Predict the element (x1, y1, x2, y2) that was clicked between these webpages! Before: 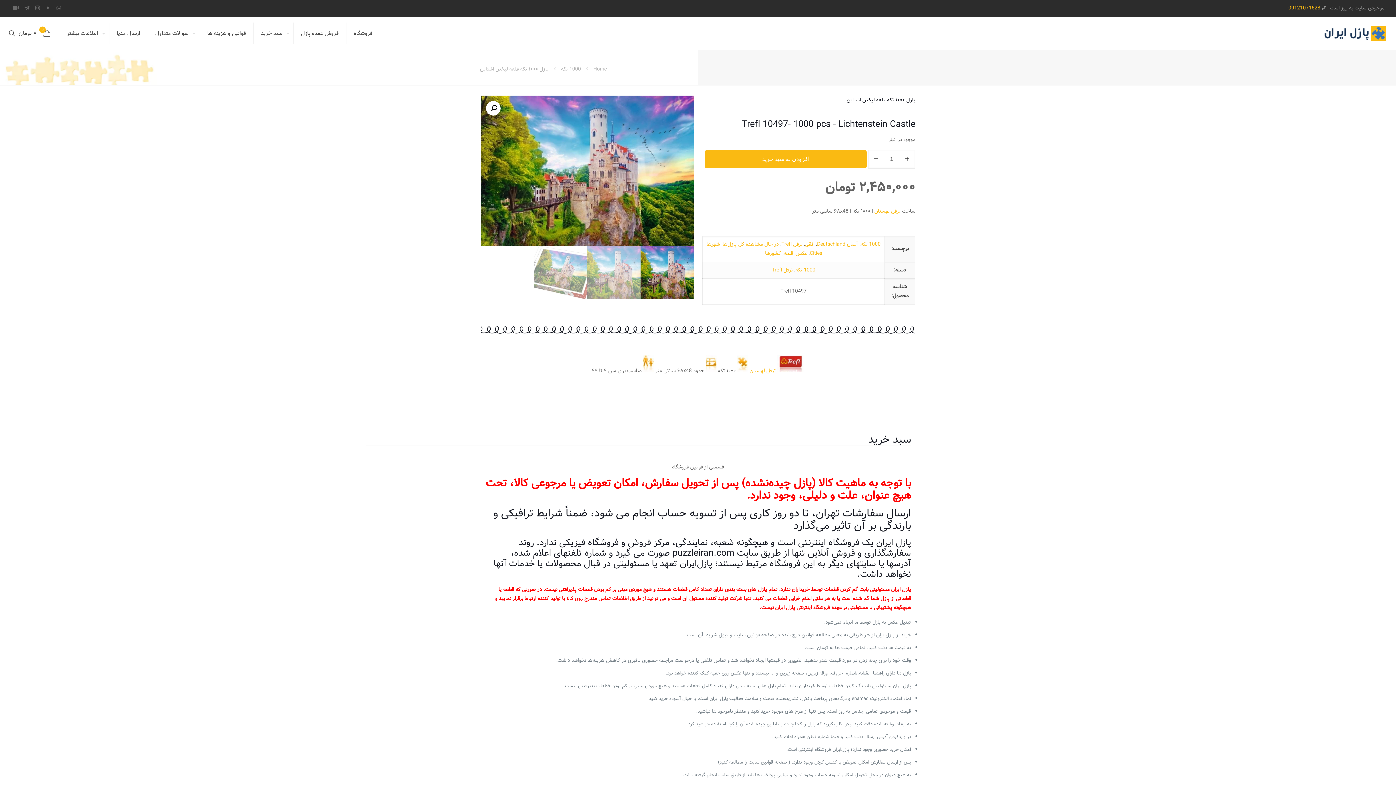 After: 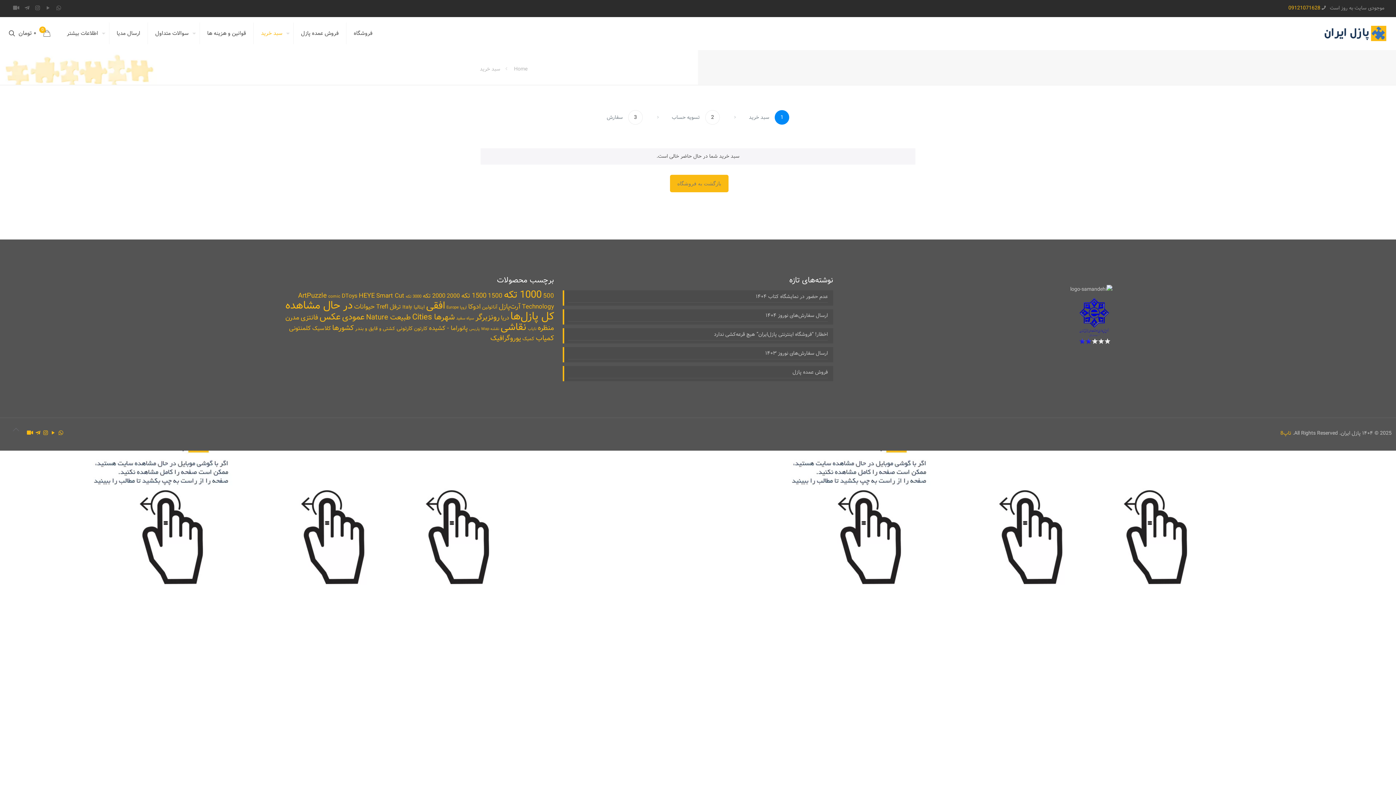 Action: label: سبد خرید bbox: (253, 17, 293, 49)